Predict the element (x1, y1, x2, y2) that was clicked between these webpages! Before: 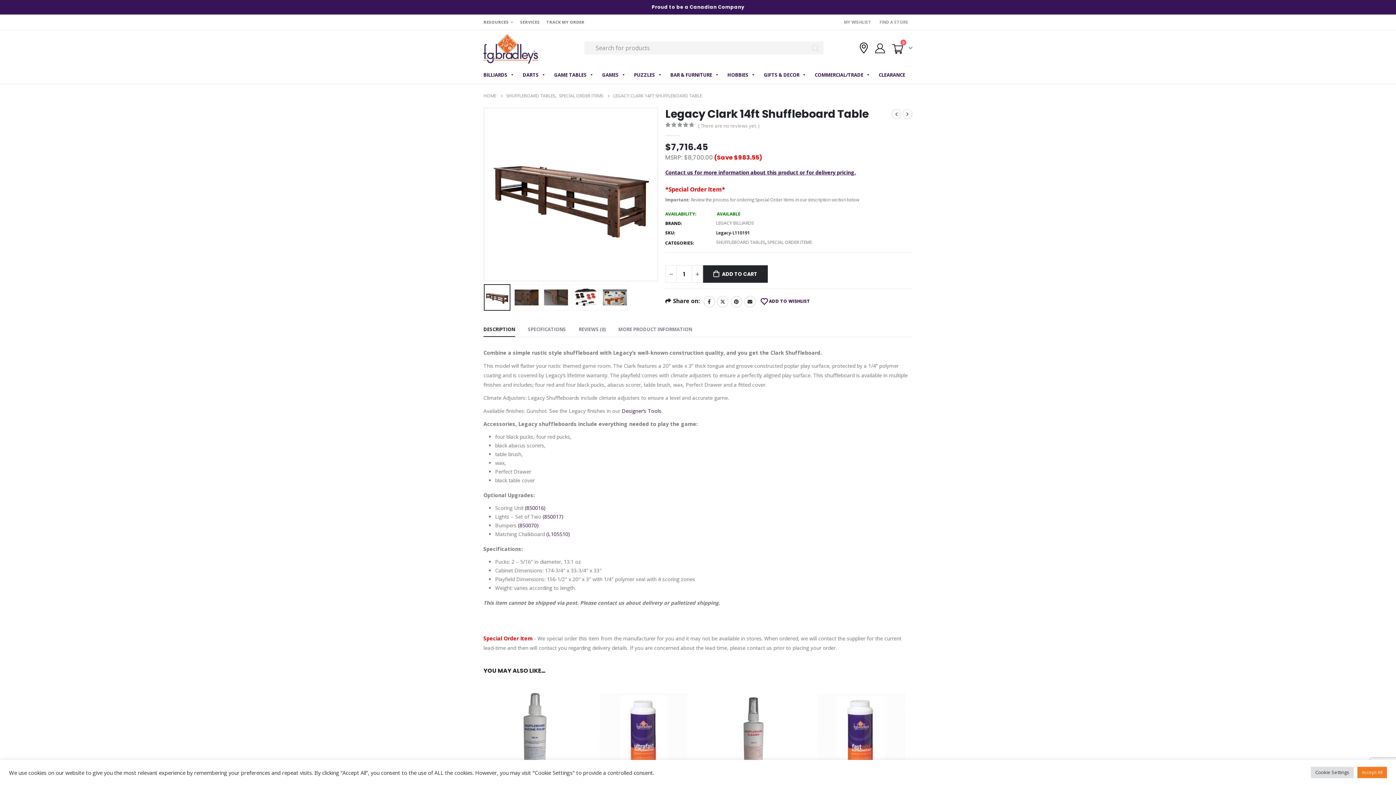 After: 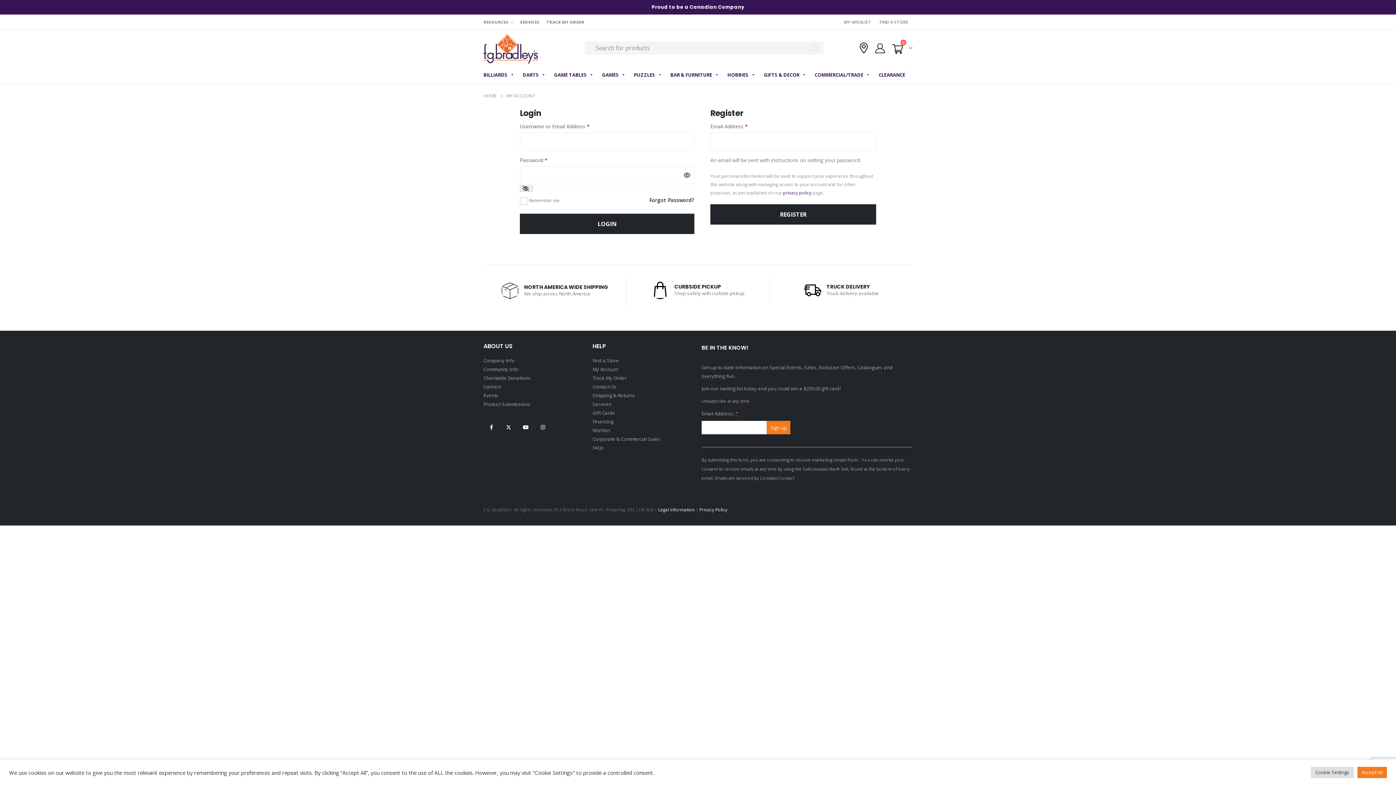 Action: bbox: (874, 43, 886, 52)